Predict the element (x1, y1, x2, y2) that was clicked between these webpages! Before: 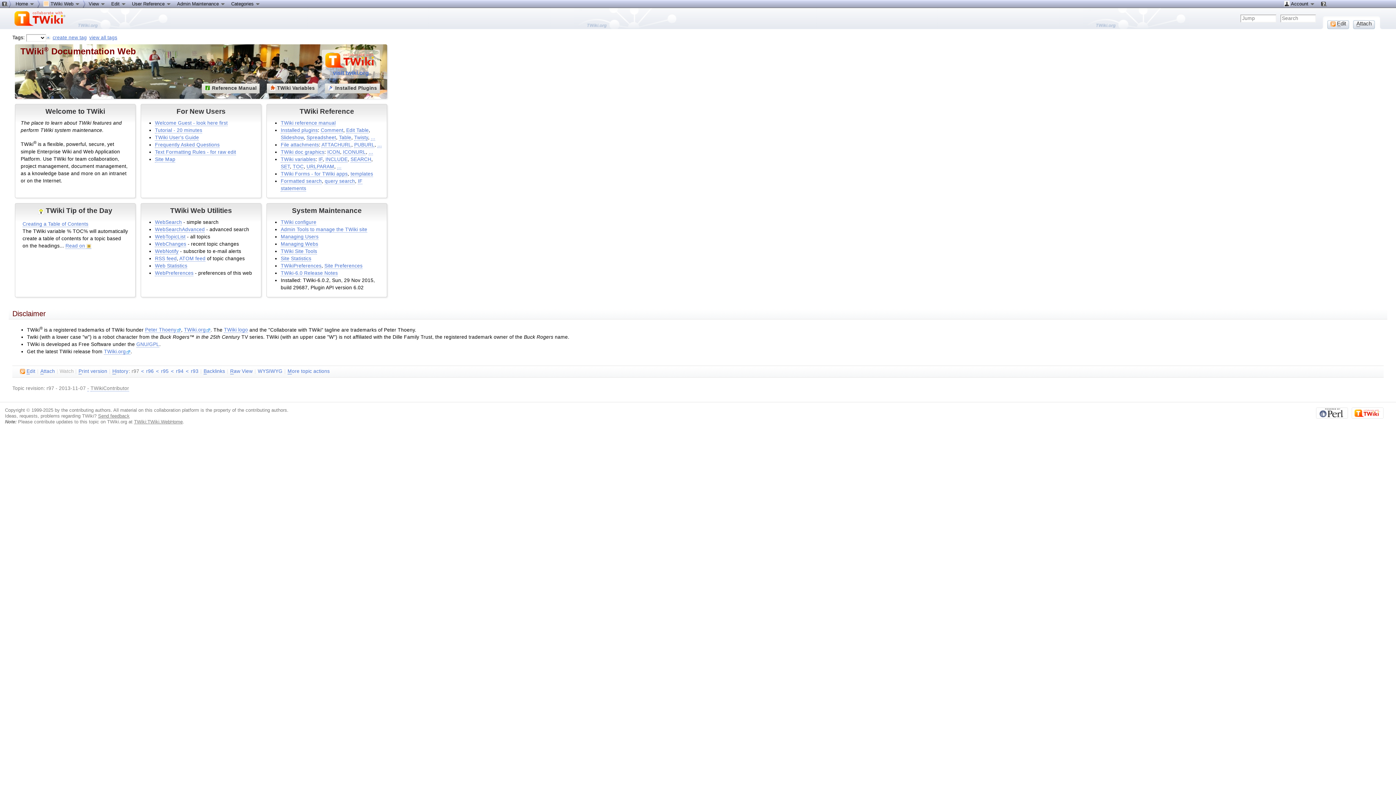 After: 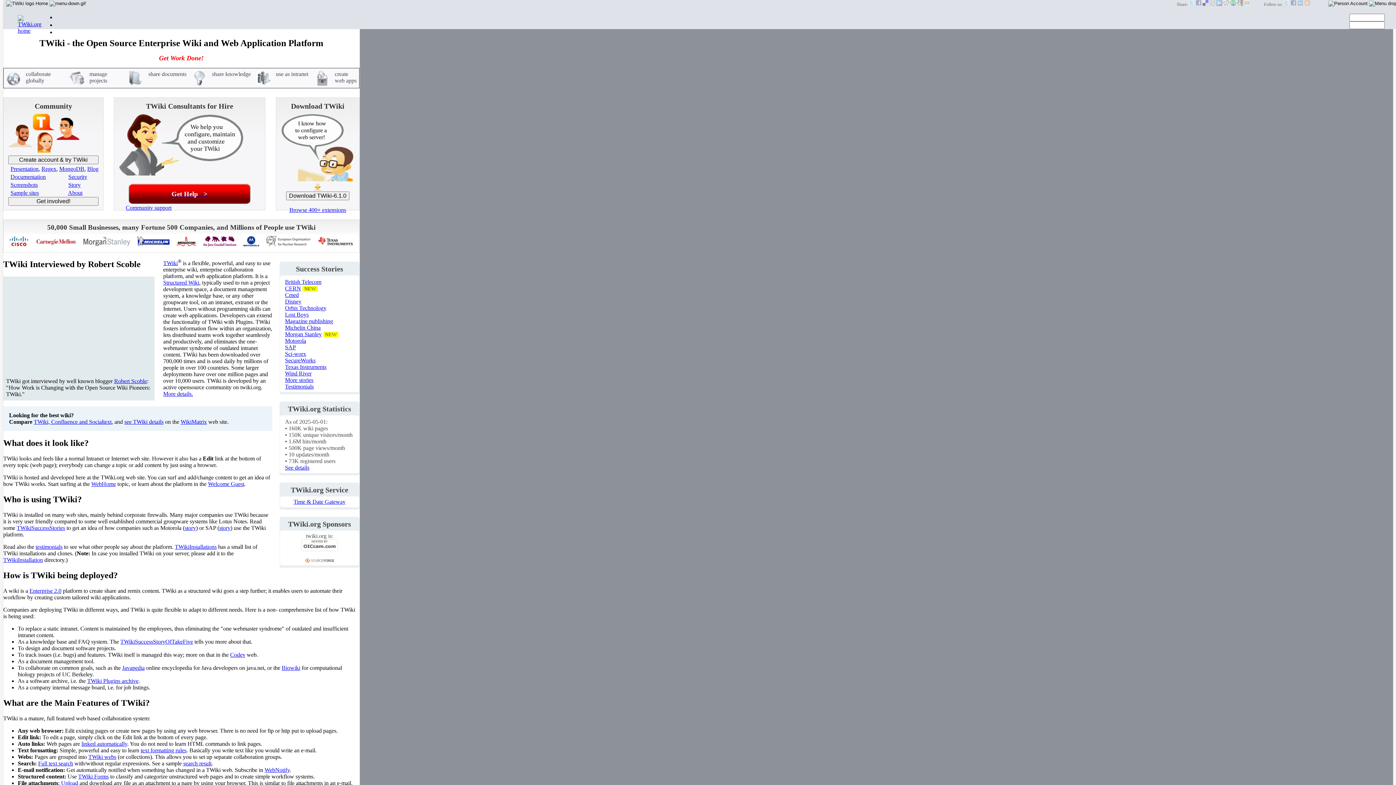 Action: bbox: (332, 69, 368, 76) label: visit twiki.org